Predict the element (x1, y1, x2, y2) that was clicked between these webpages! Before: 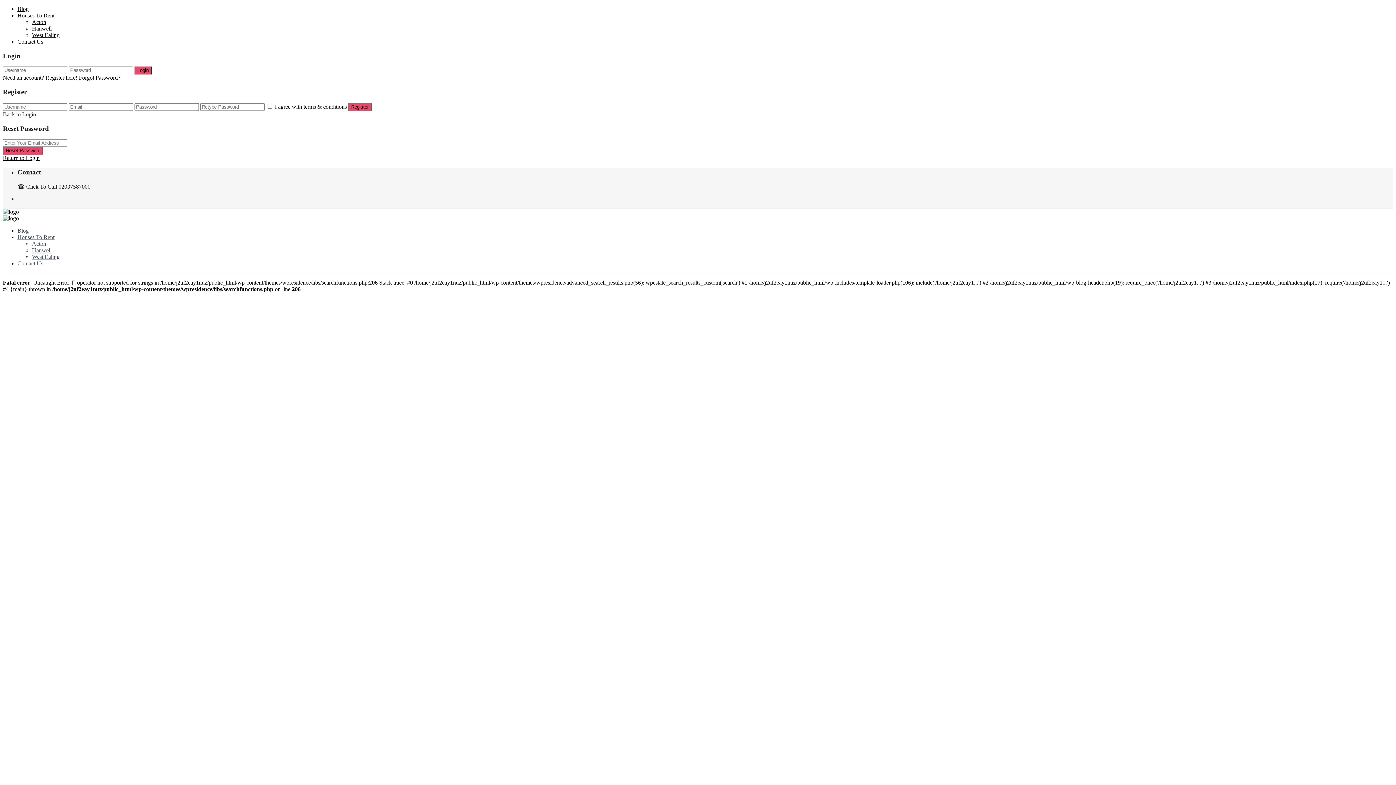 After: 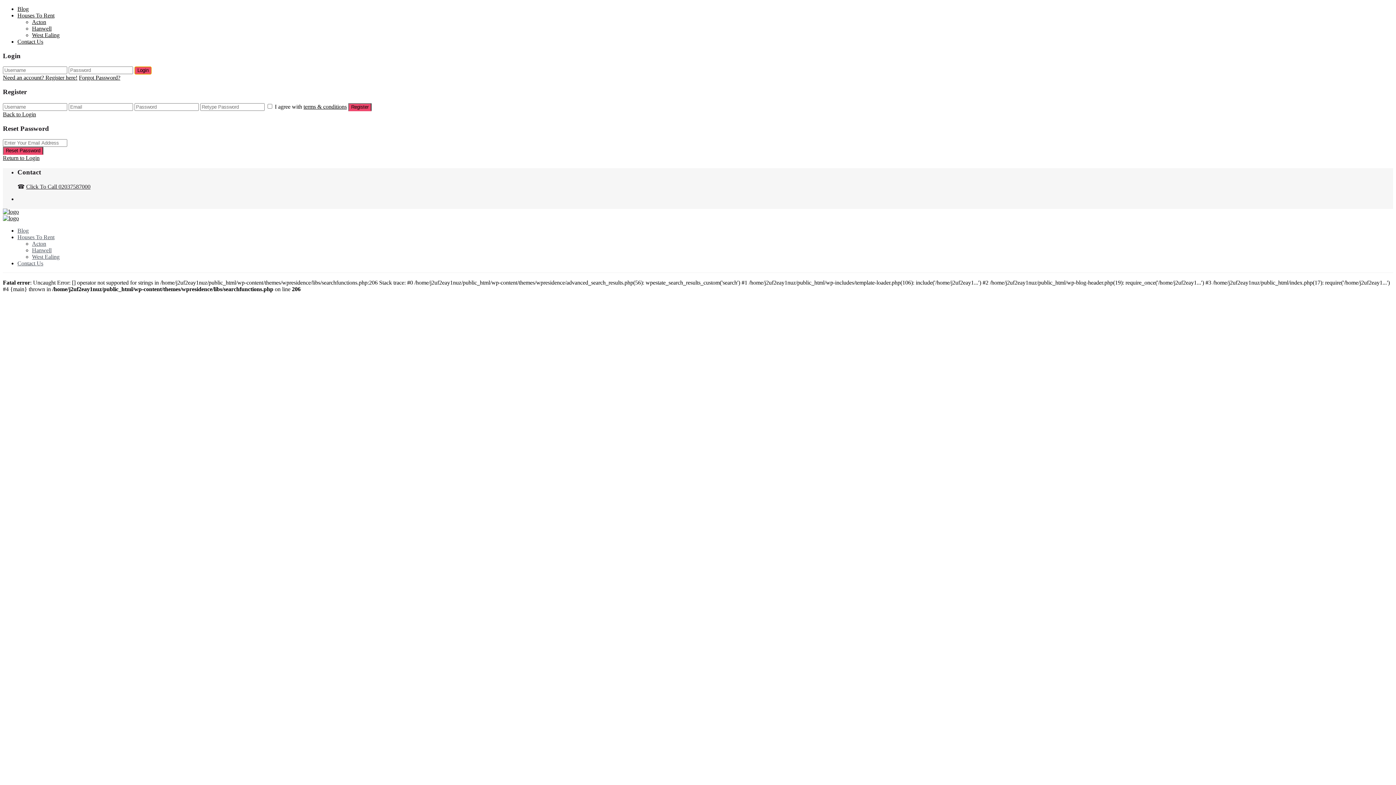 Action: label: Login bbox: (134, 66, 151, 74)